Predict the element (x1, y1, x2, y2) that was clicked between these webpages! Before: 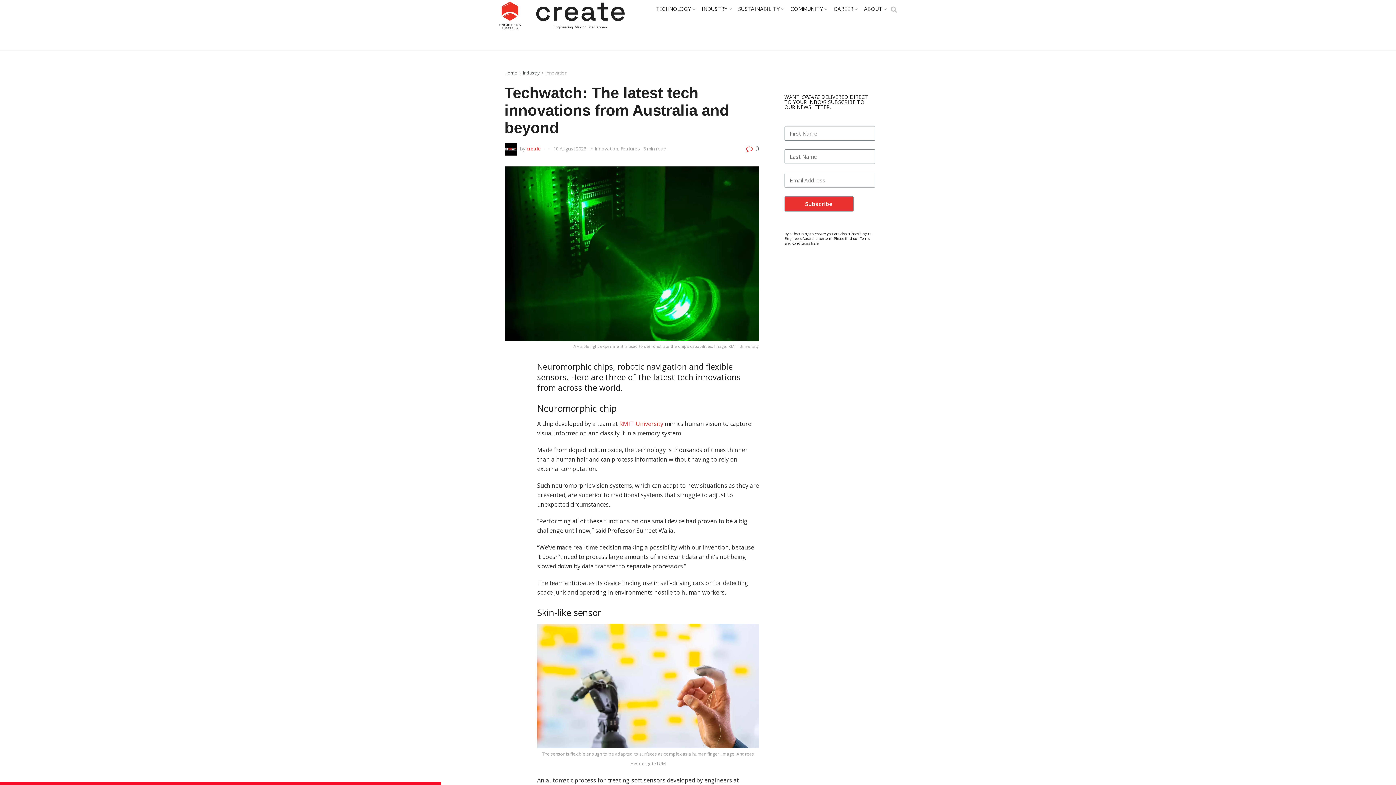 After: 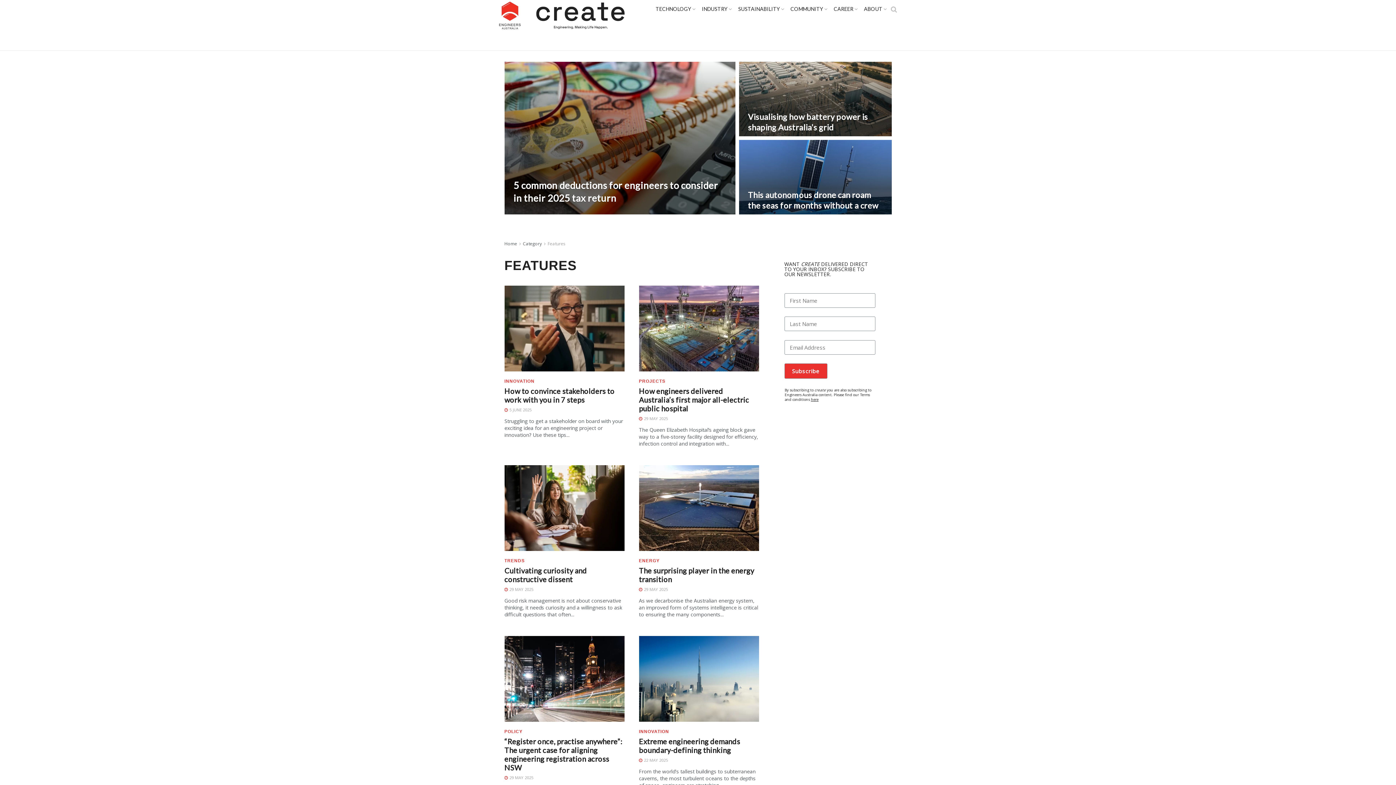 Action: label: Features bbox: (620, 145, 640, 151)